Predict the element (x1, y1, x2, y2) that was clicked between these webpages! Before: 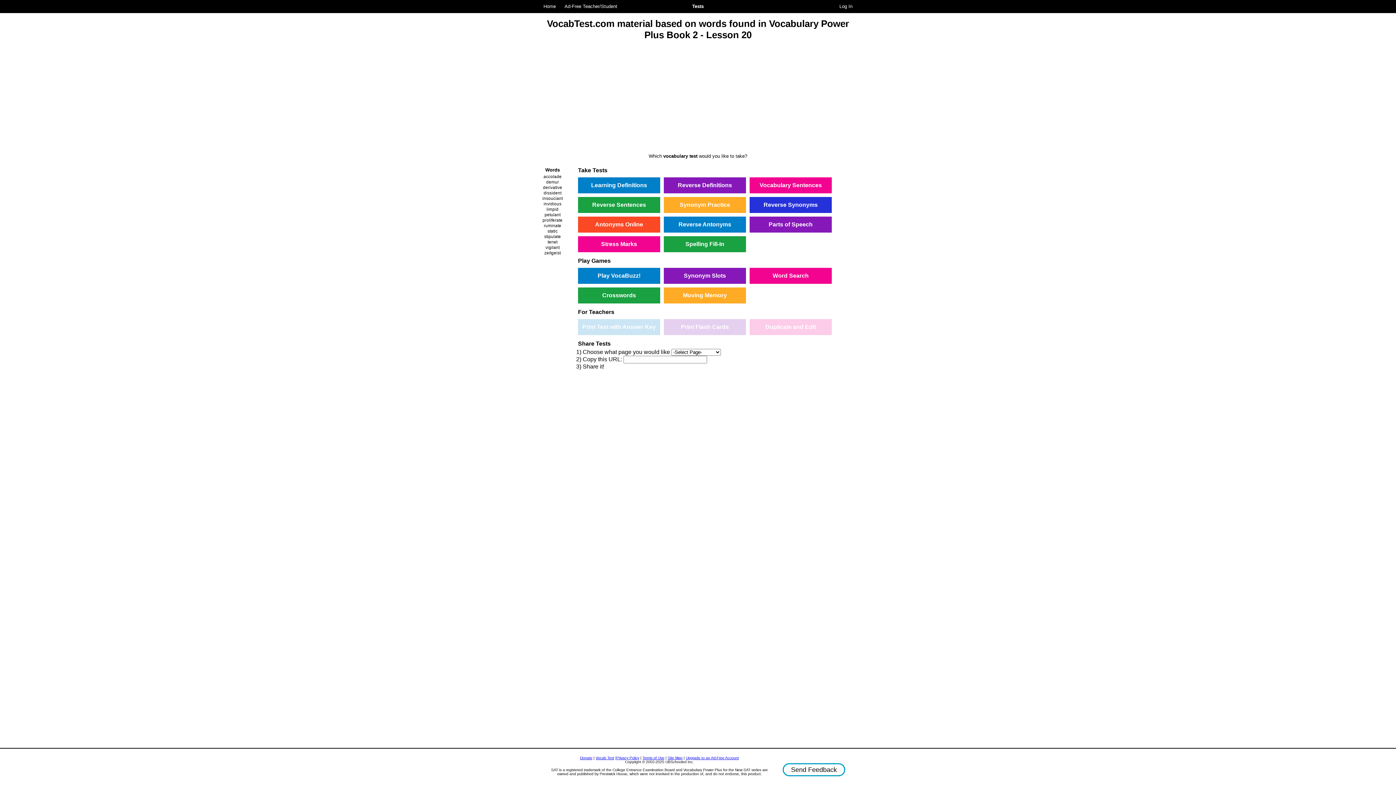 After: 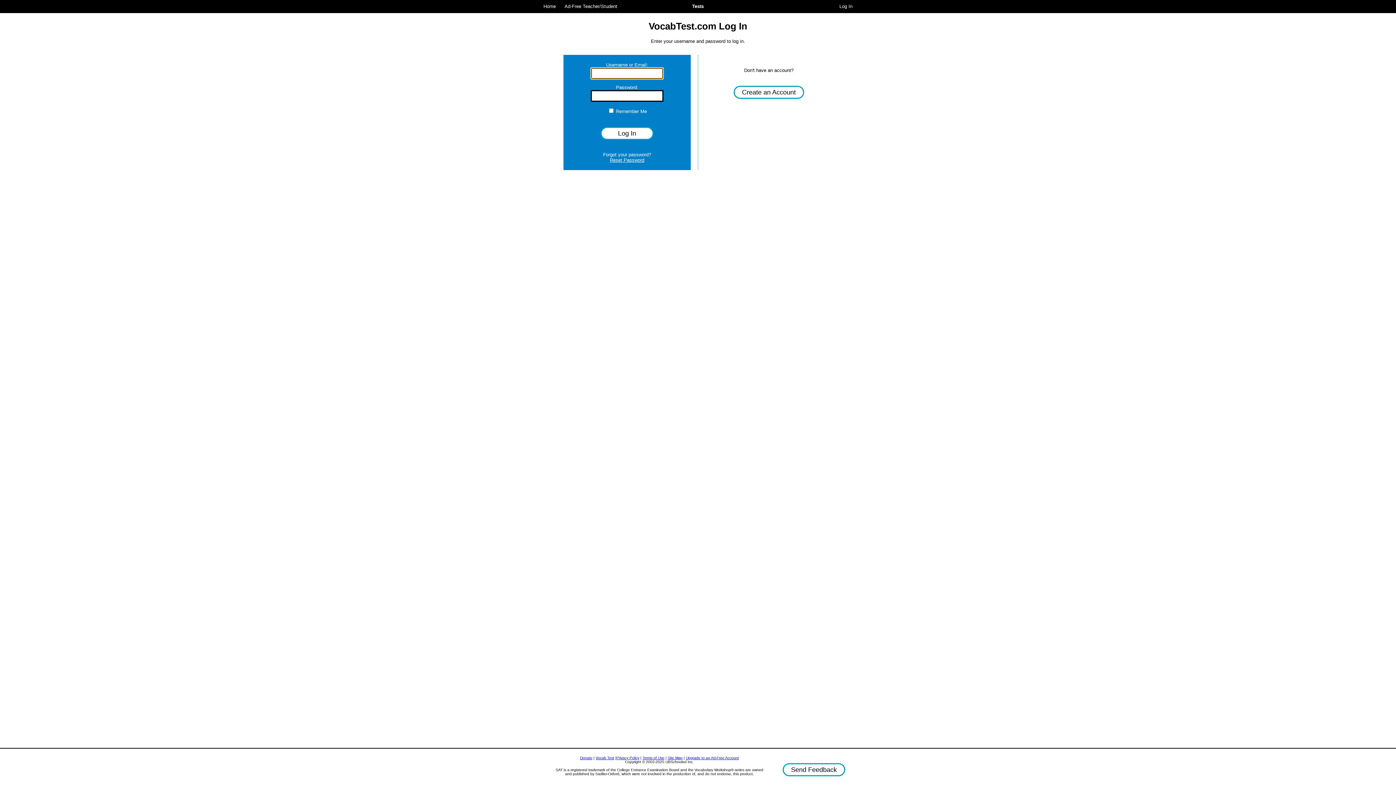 Action: bbox: (686, 756, 739, 760) label: Upgrade to an Ad-Free Account